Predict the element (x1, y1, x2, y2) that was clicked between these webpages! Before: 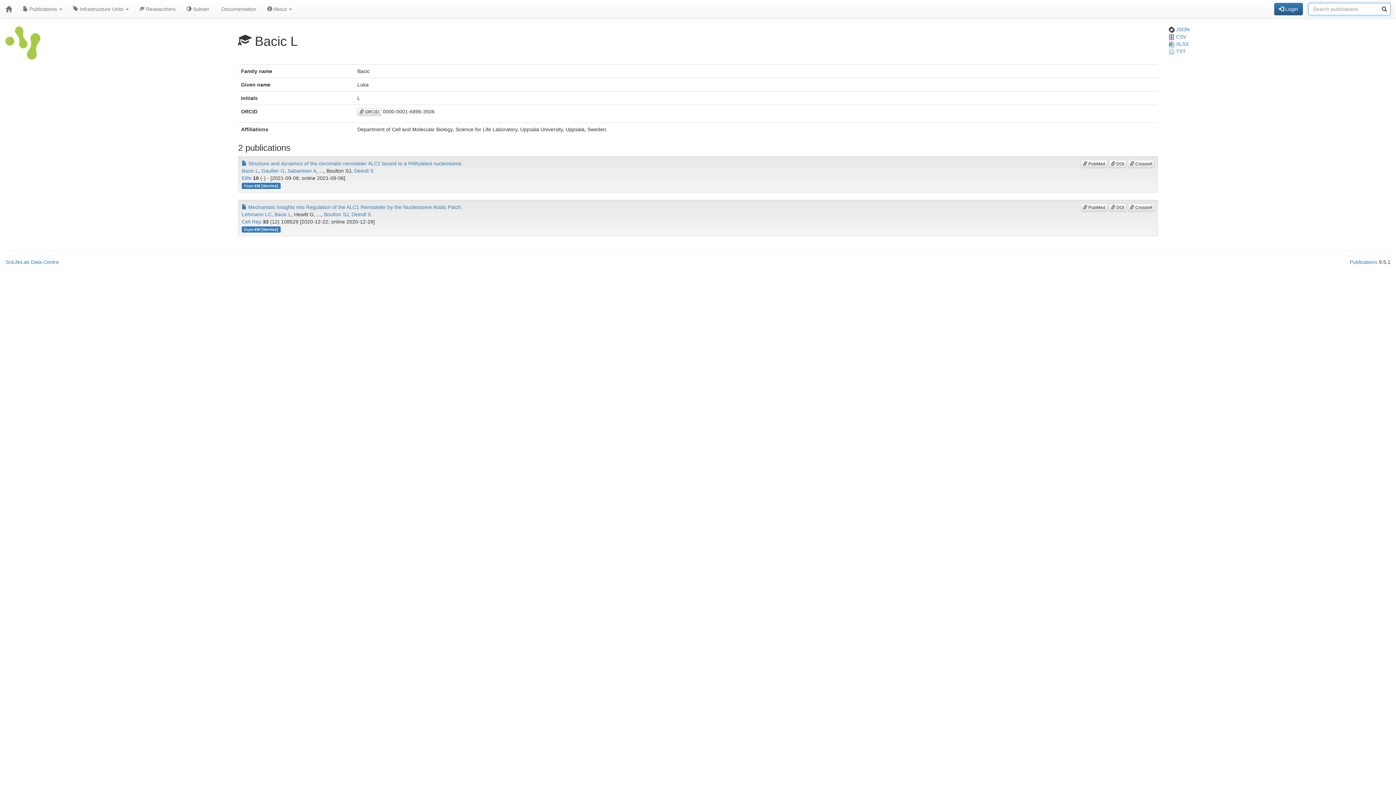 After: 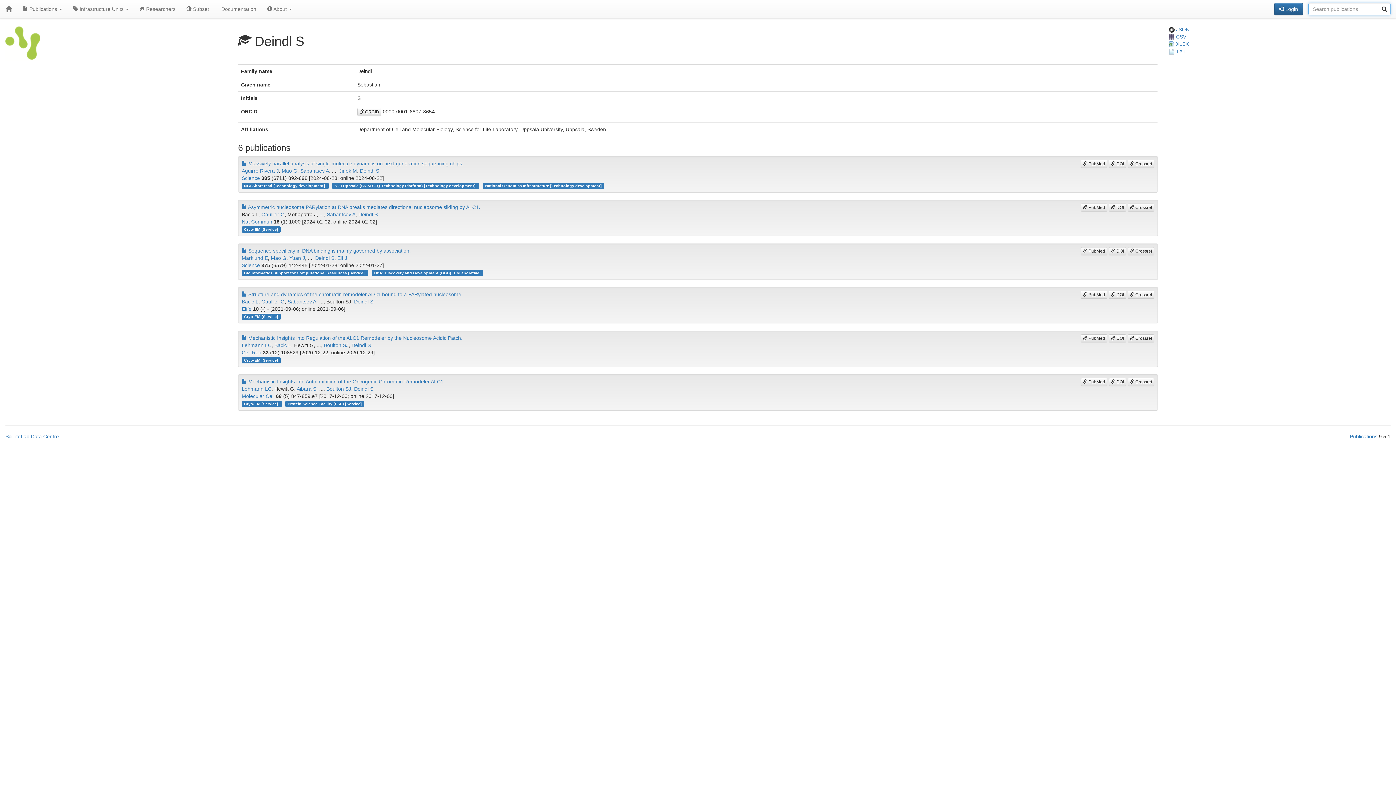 Action: label: Deindl S bbox: (351, 211, 370, 217)